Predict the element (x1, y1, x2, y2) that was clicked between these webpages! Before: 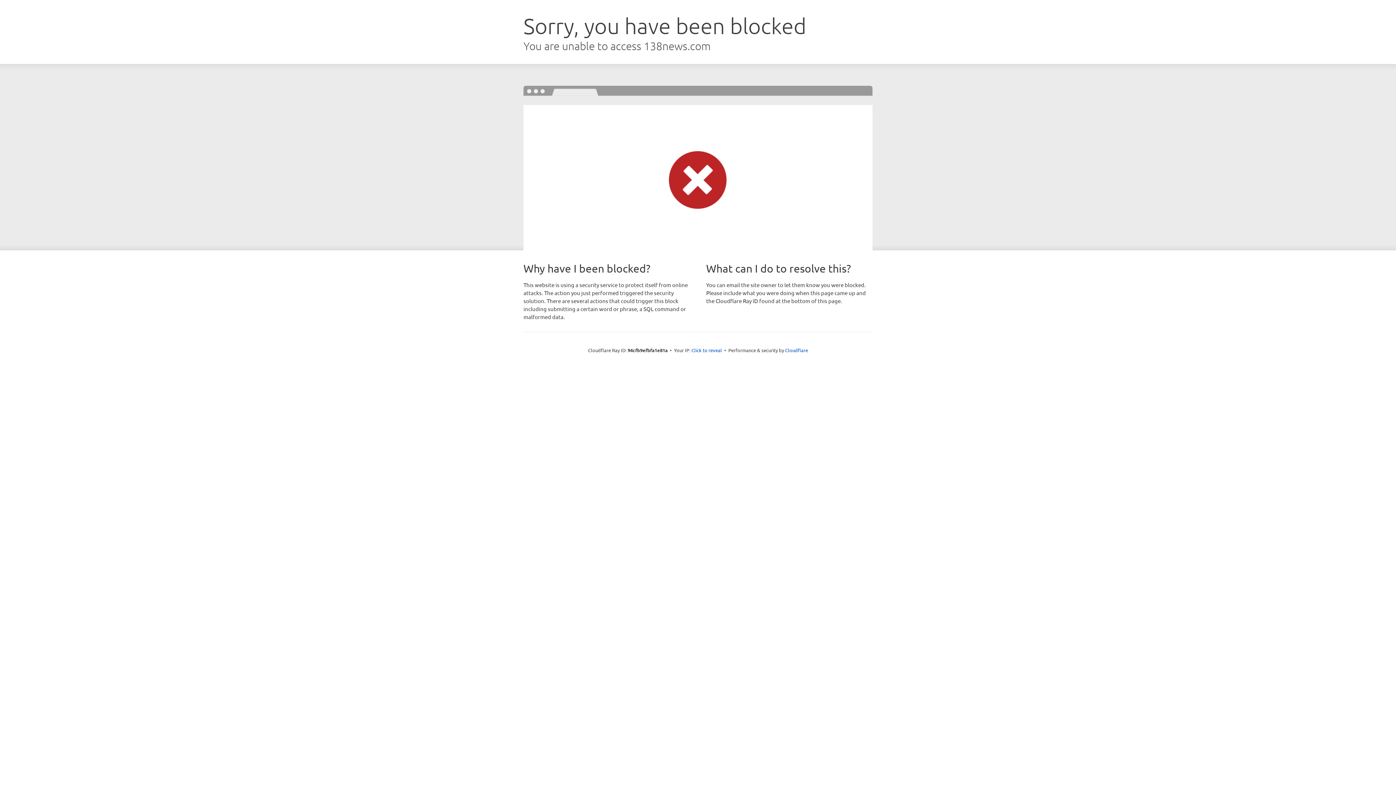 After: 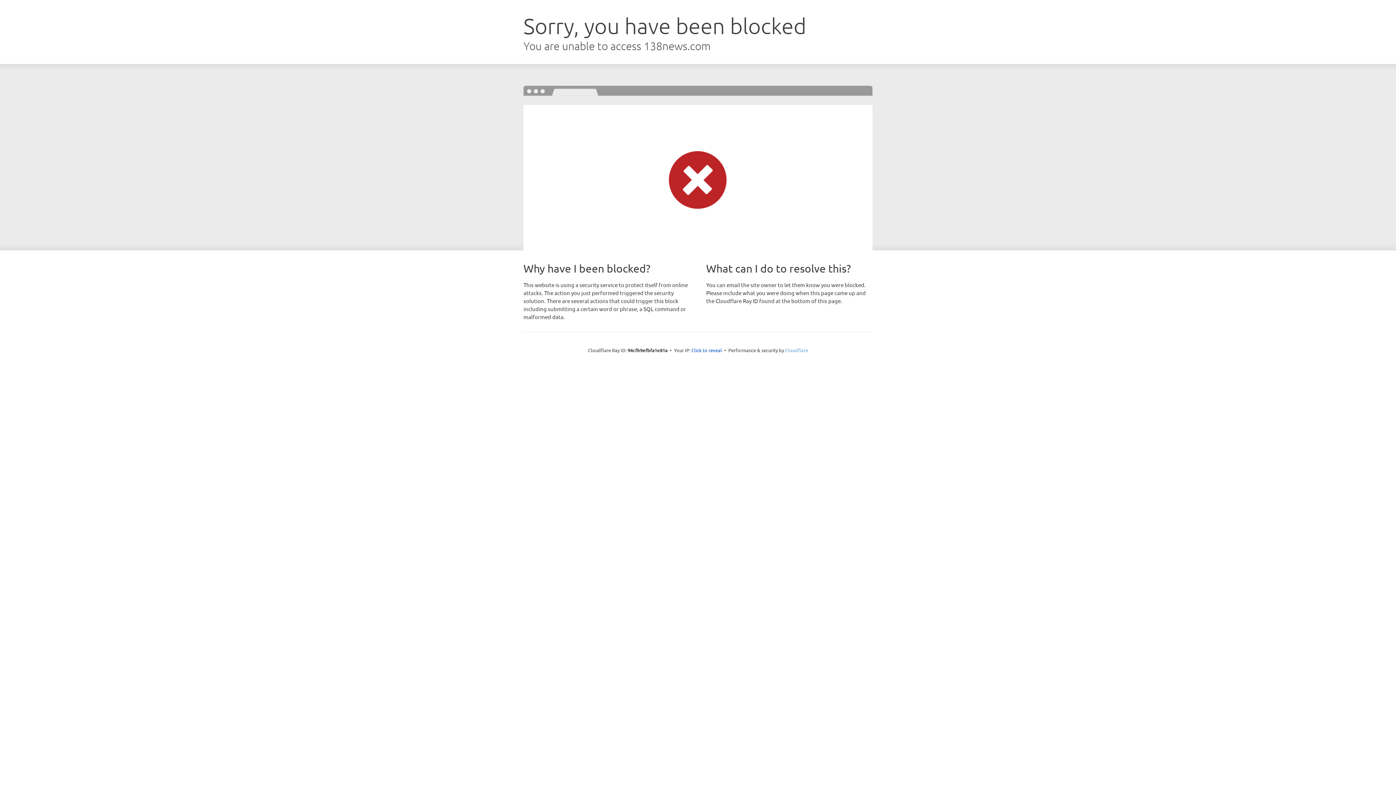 Action: label: Cloudflare bbox: (785, 347, 808, 353)